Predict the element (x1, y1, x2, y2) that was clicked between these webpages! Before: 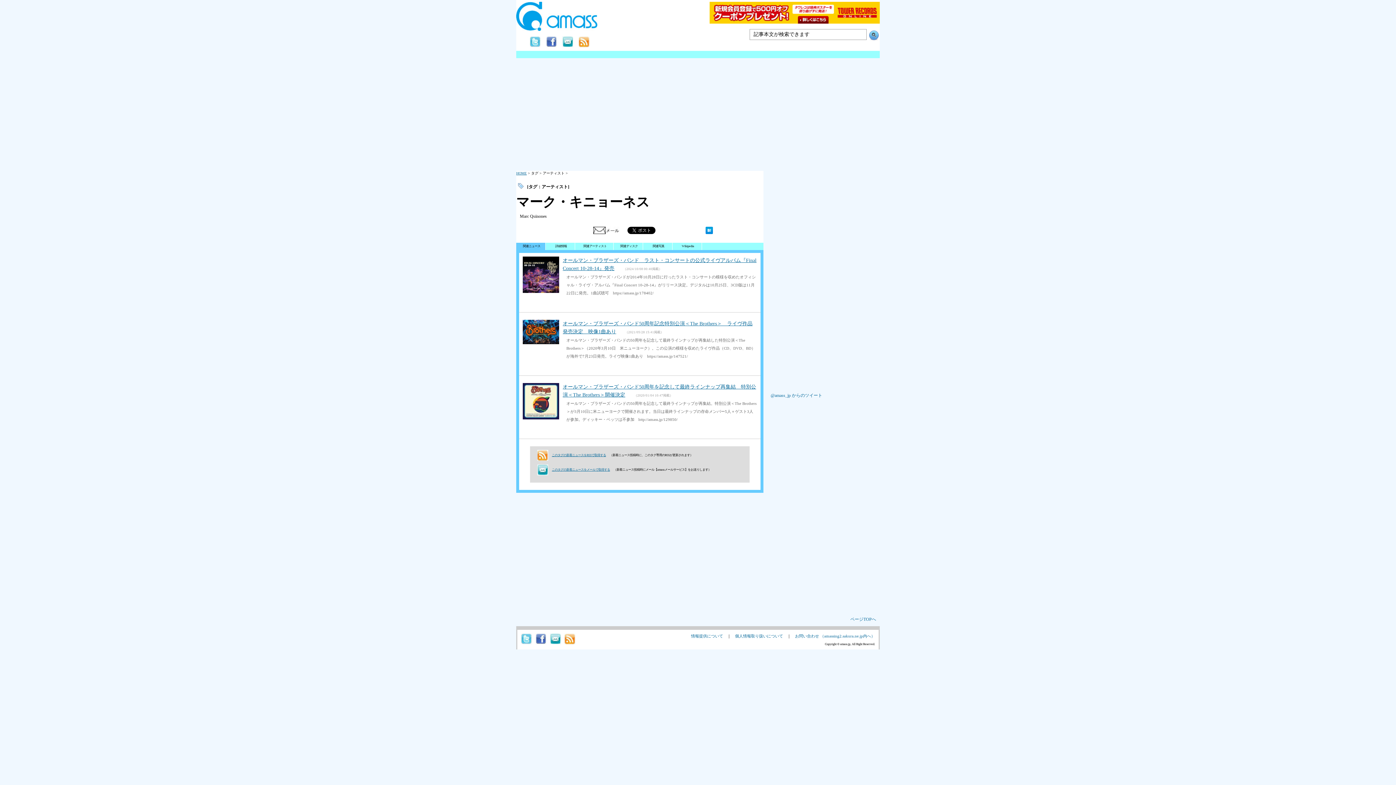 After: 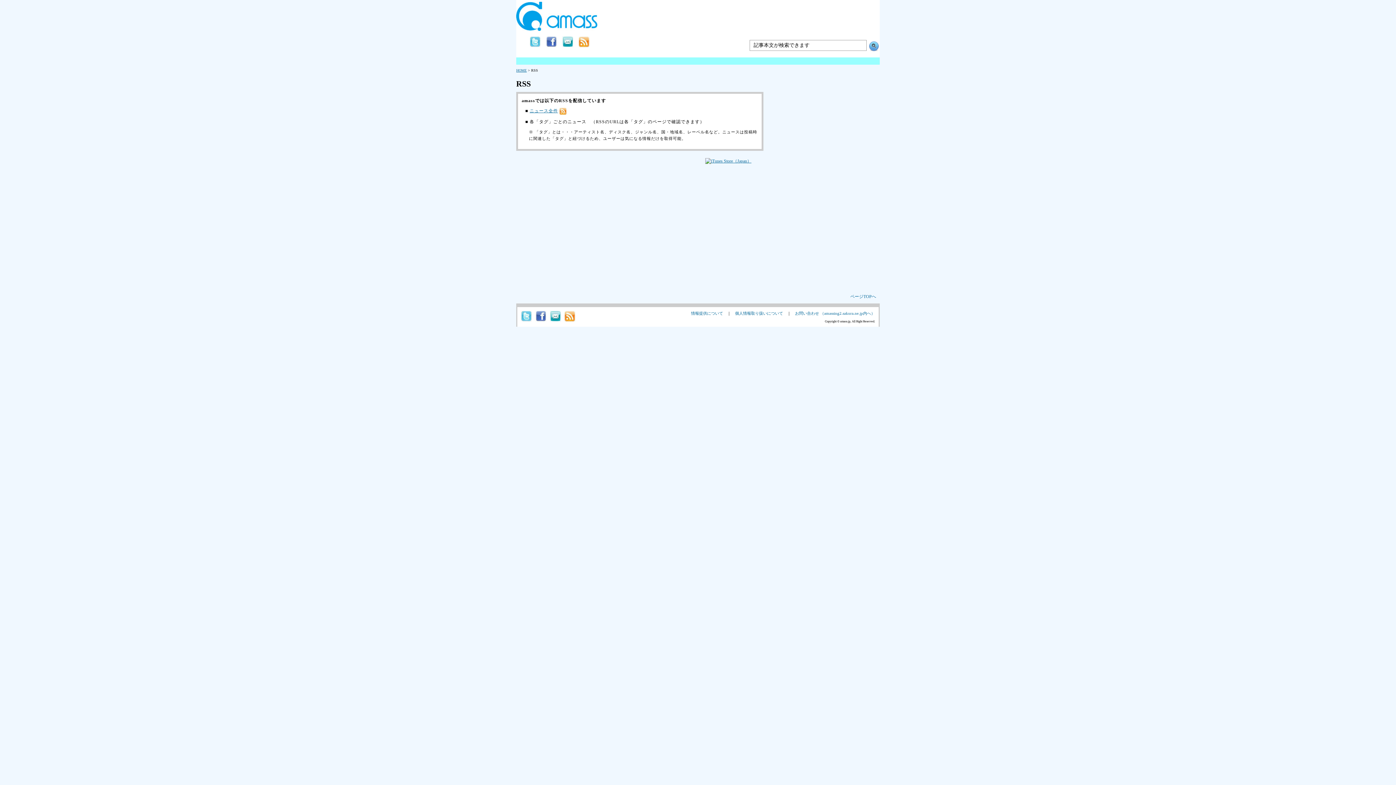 Action: bbox: (564, 640, 579, 645)